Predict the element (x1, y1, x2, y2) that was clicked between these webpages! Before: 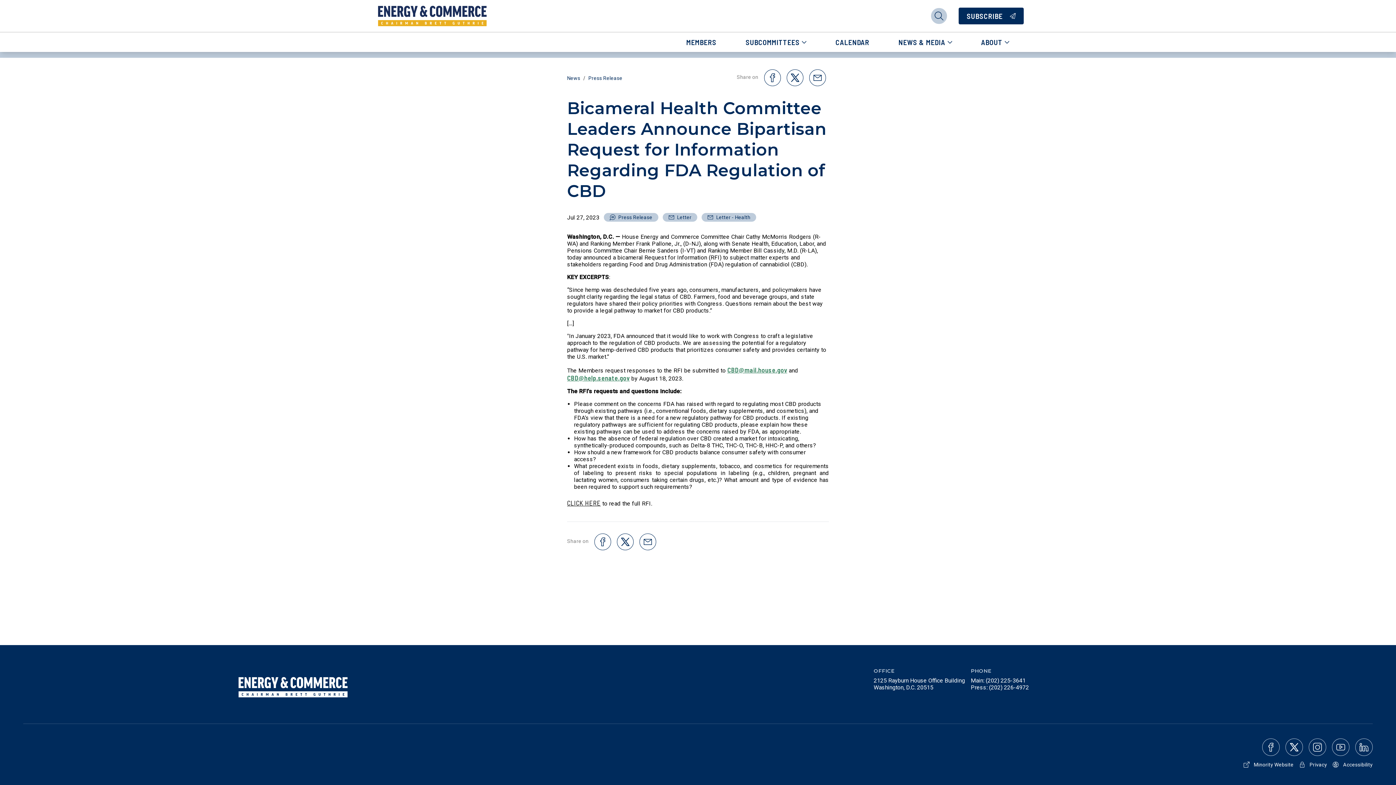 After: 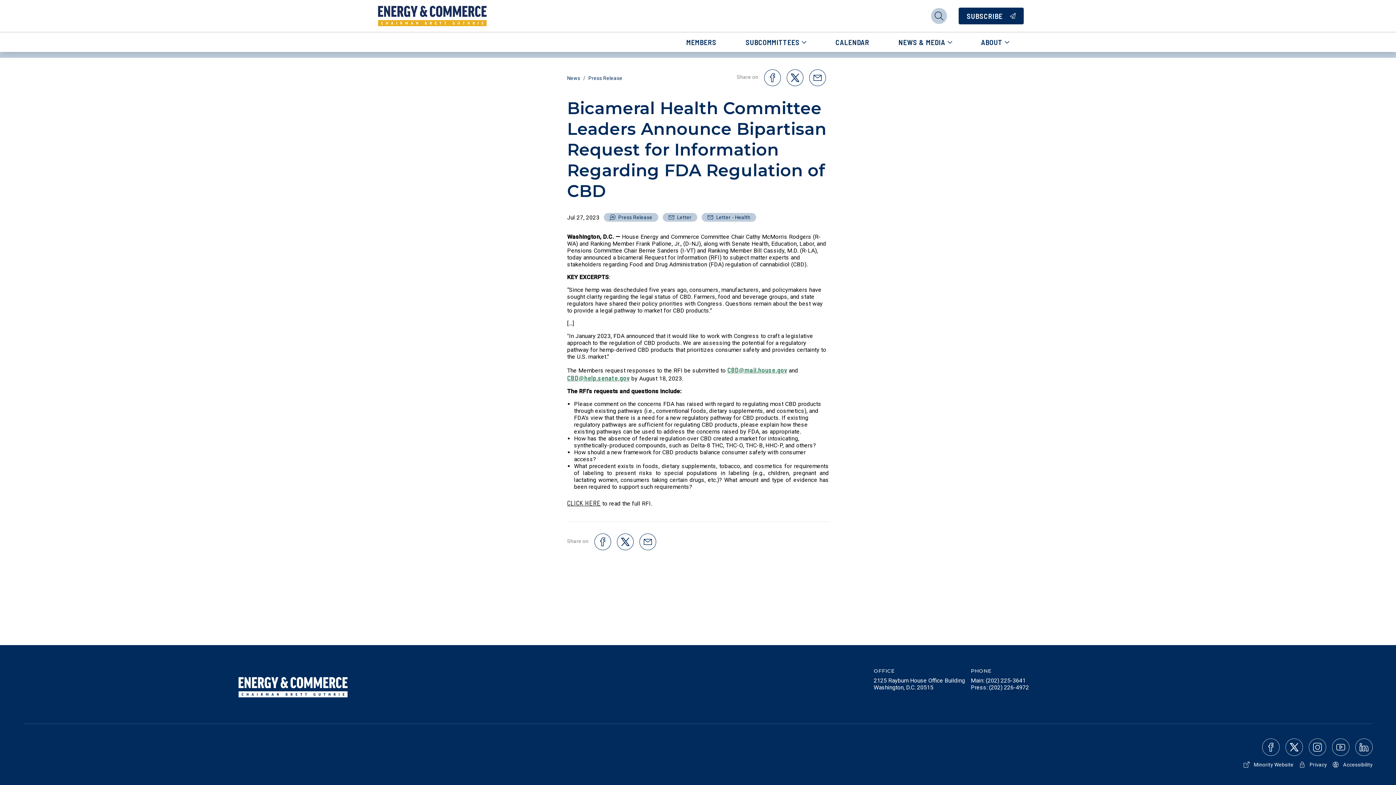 Action: bbox: (786, 69, 803, 86)